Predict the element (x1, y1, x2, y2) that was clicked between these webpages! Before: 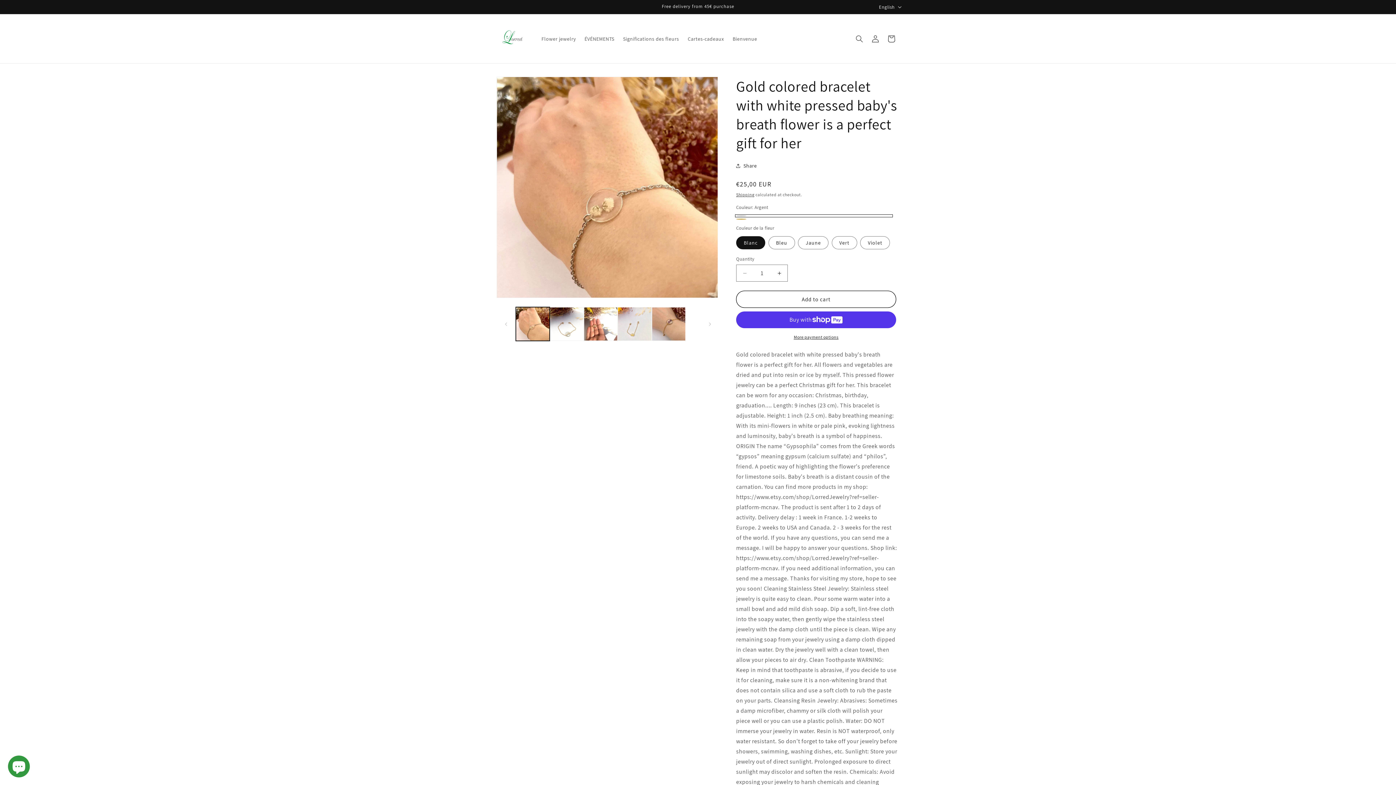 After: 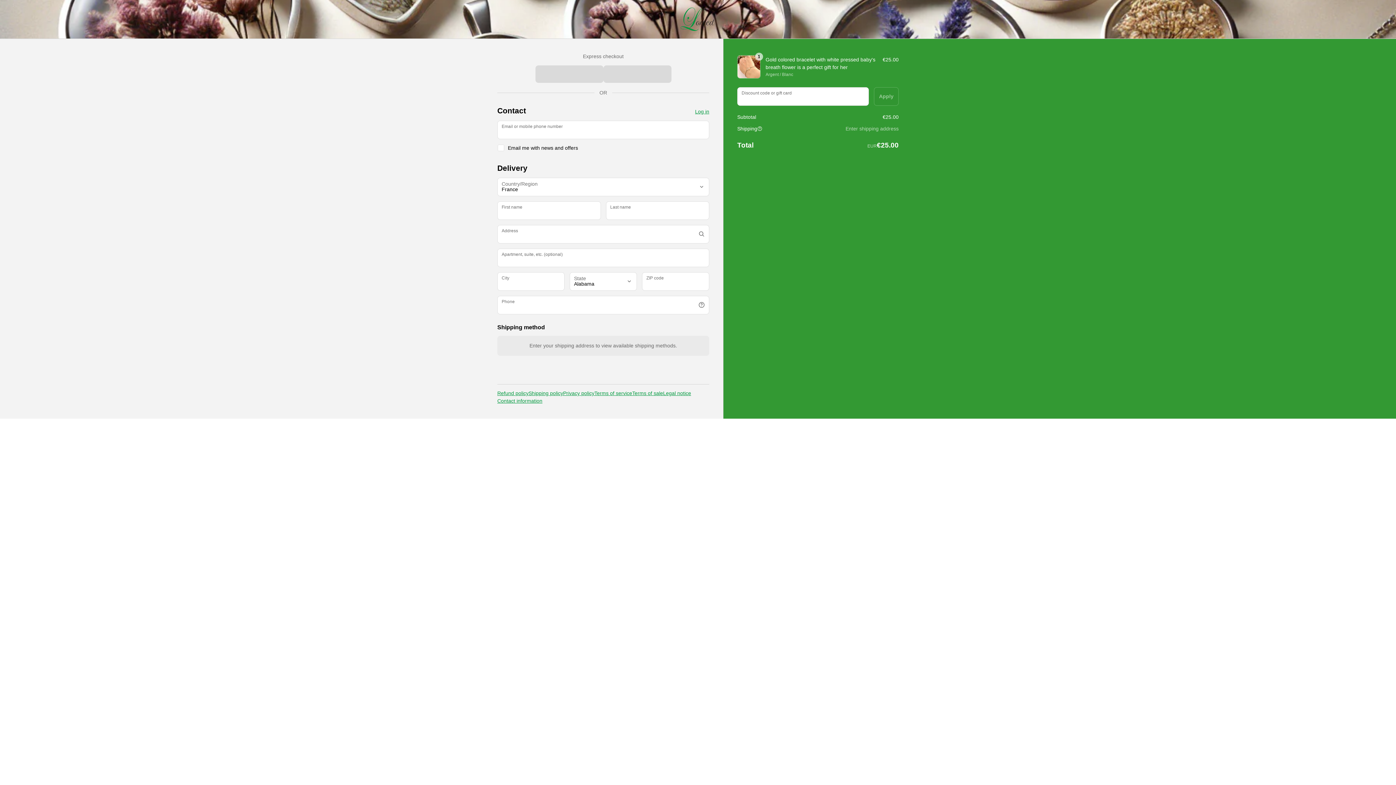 Action: label: More payment options bbox: (736, 334, 896, 340)